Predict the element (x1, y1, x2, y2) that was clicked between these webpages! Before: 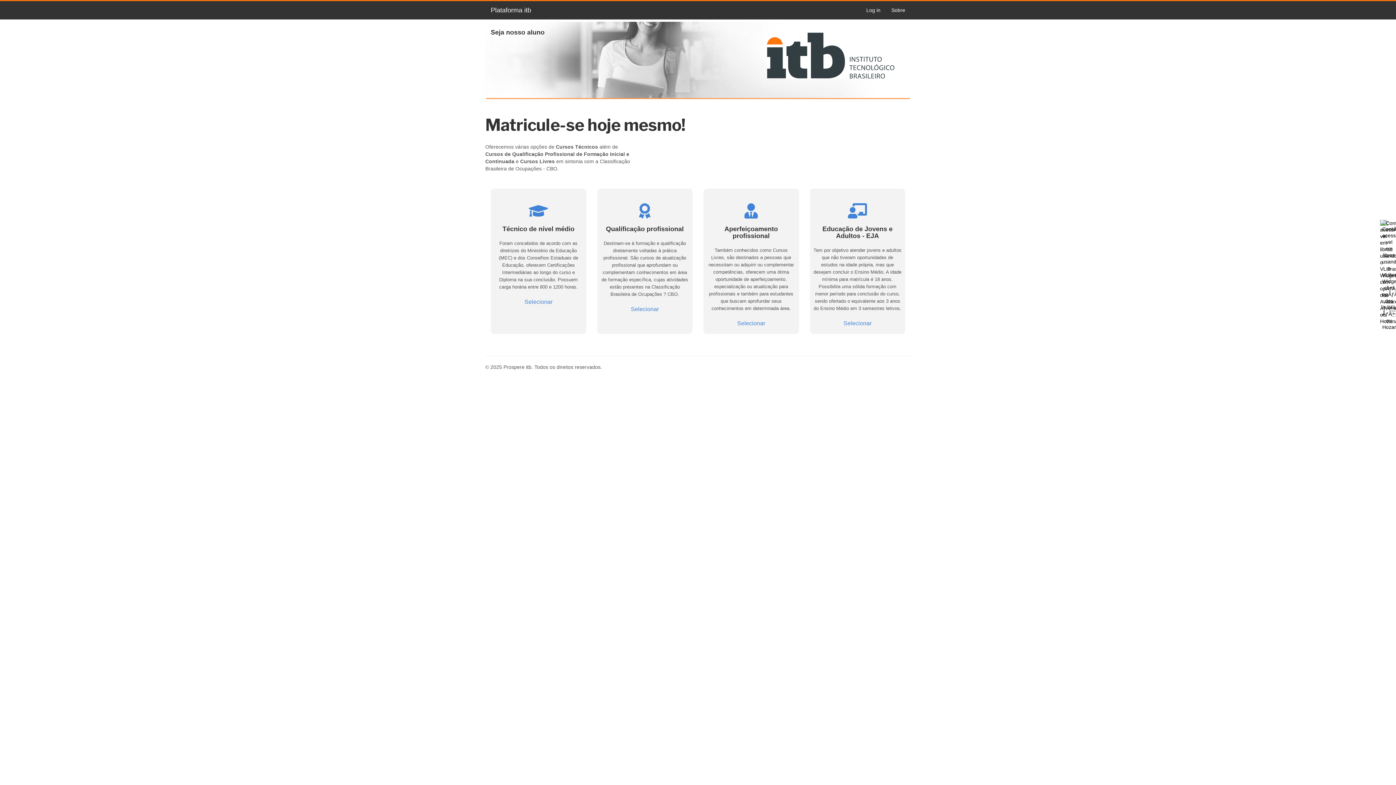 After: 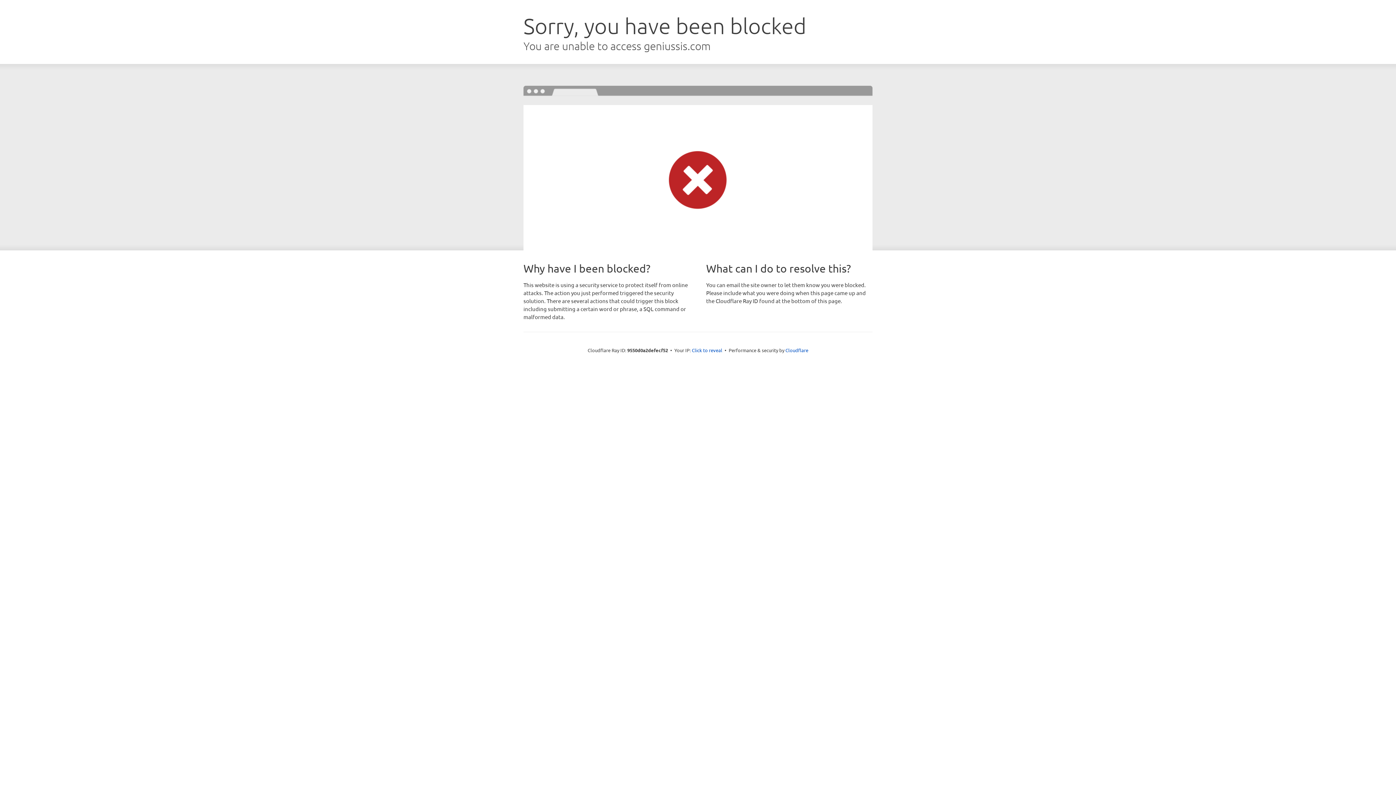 Action: label: Selecionar bbox: (524, 298, 552, 305)